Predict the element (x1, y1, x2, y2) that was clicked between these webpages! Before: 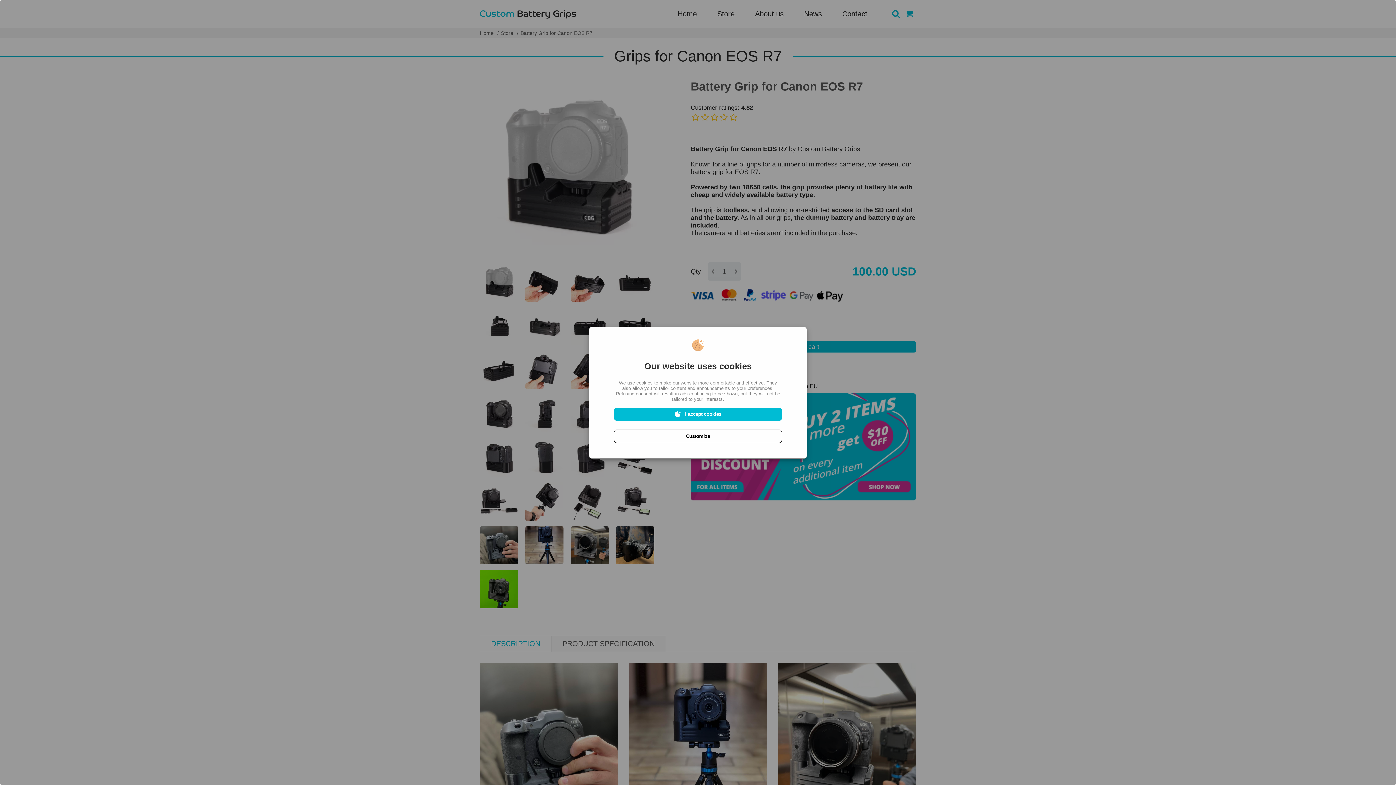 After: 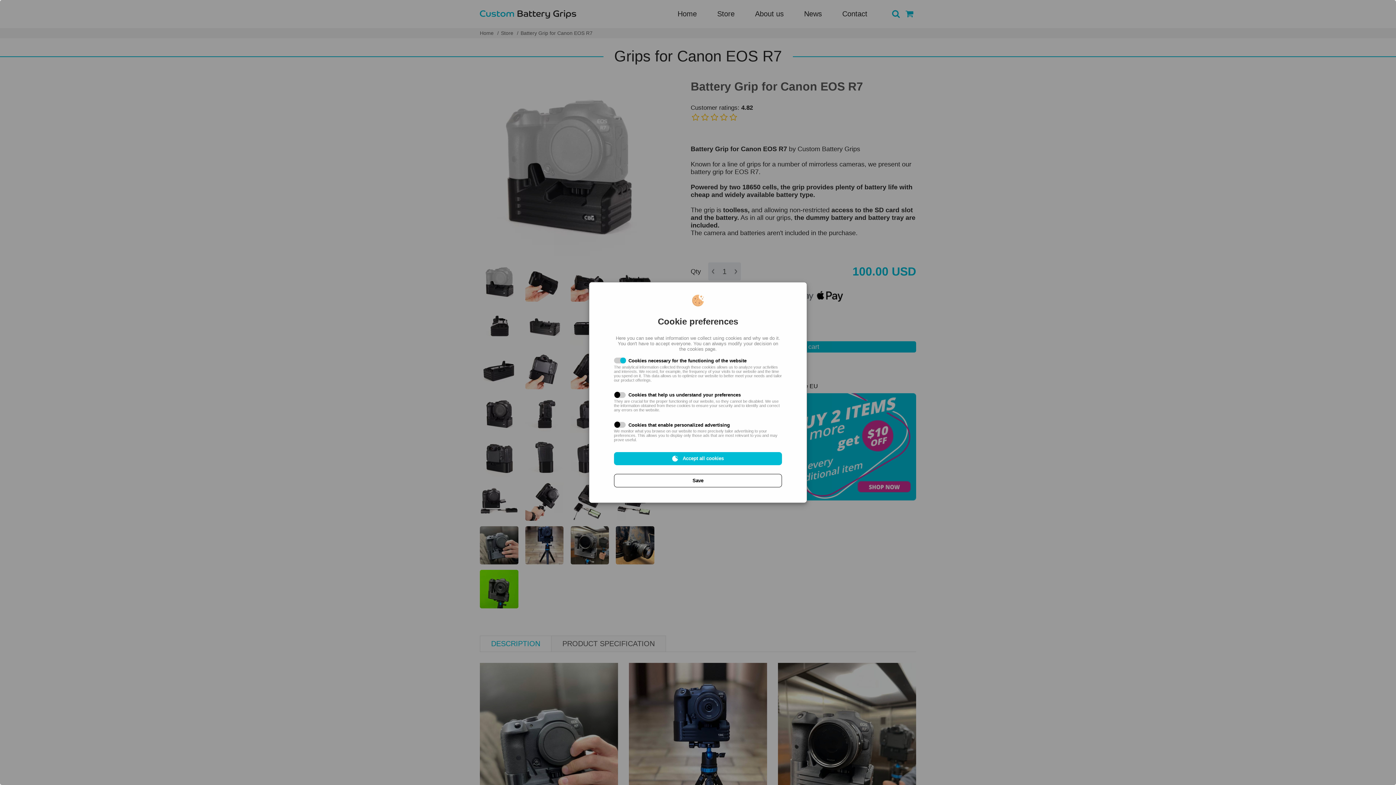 Action: bbox: (614, 429, 782, 443) label: Customize